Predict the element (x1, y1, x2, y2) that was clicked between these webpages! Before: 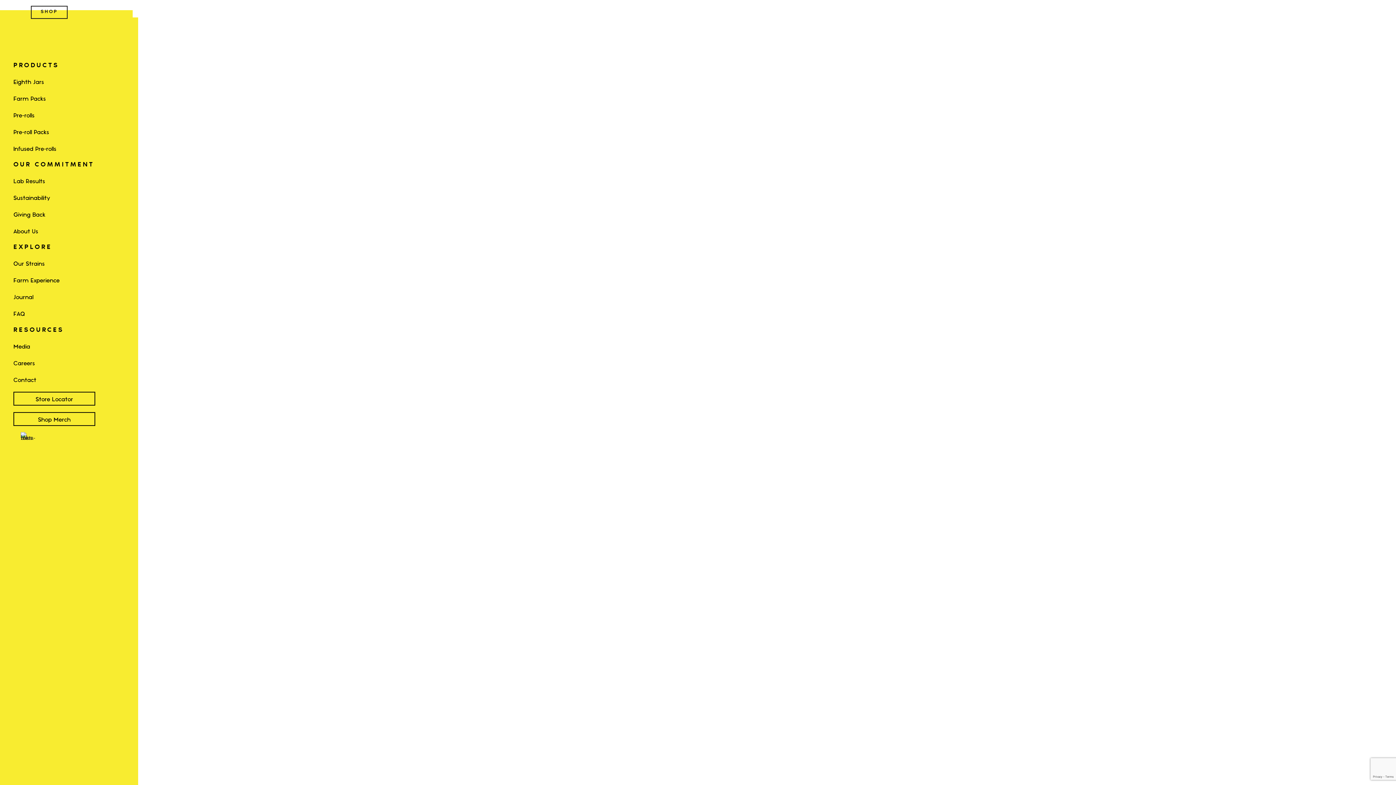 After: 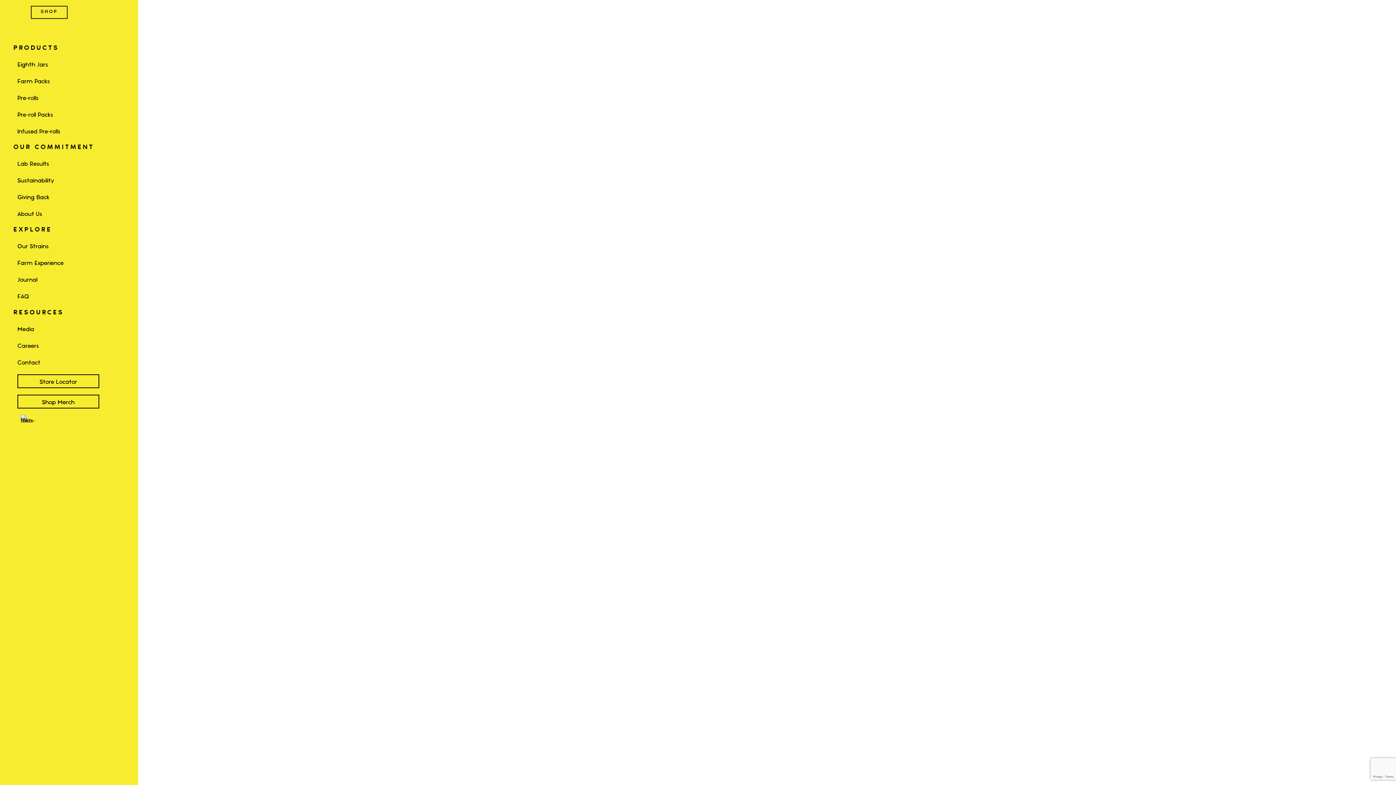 Action: bbox: (13, 259, 87, 272) label: Our Strains